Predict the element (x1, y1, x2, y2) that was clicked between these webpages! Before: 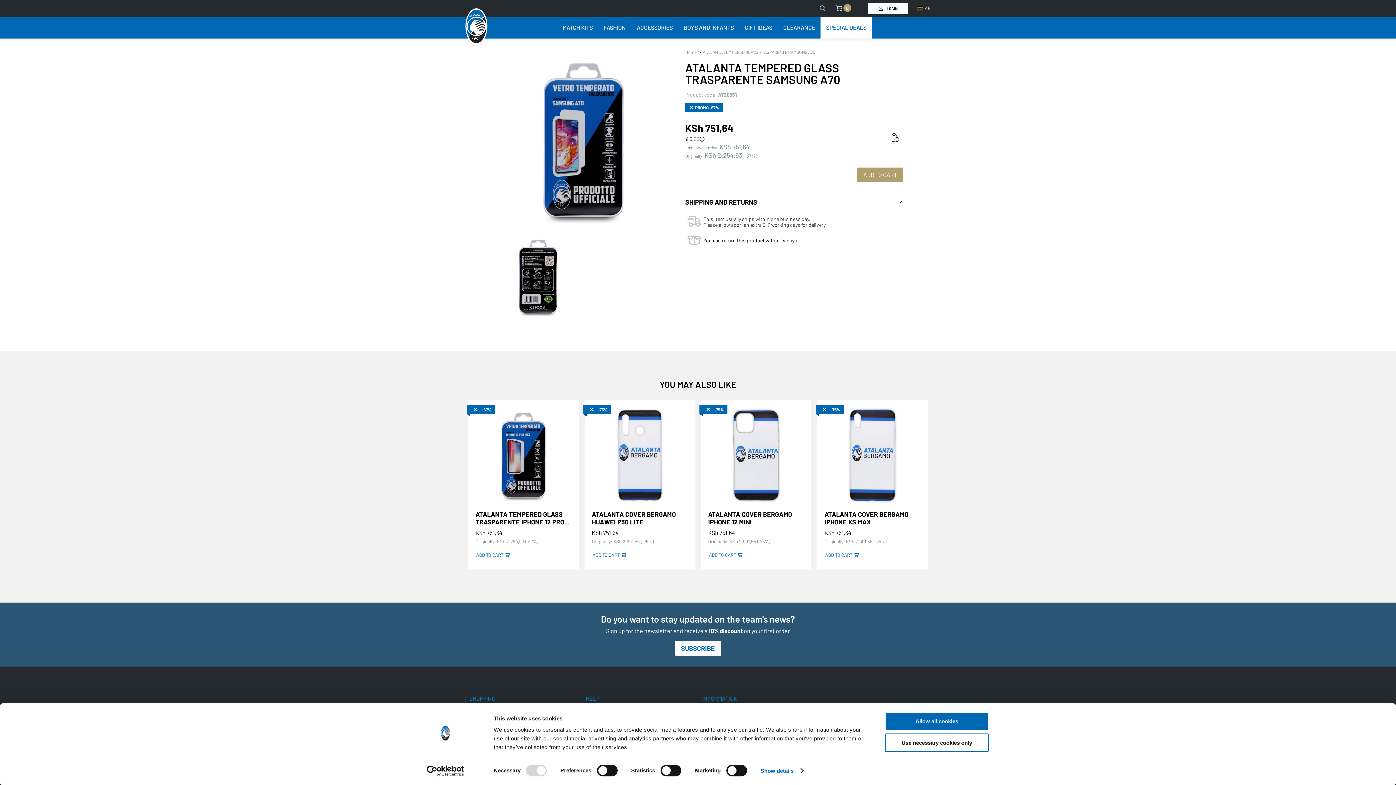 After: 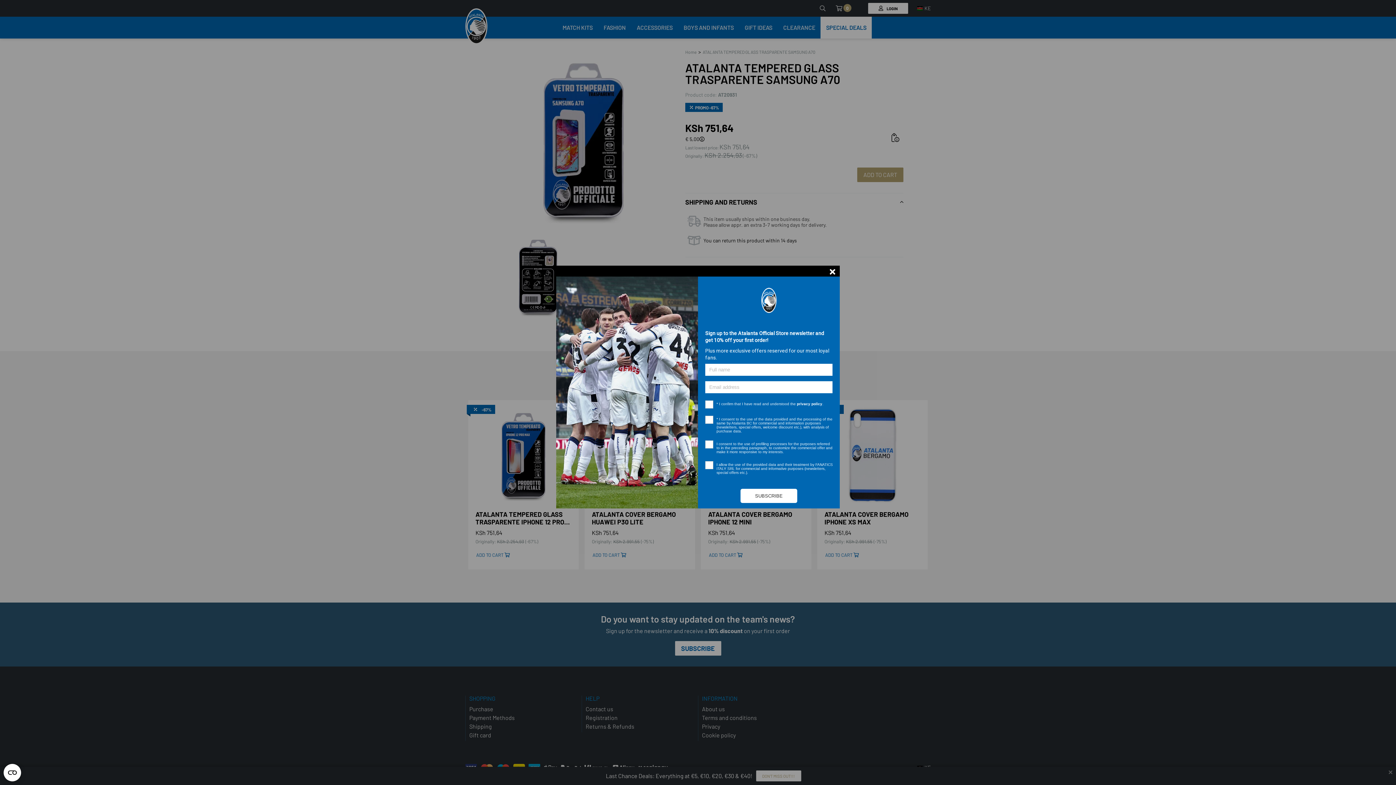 Action: label: Use necessary cookies only bbox: (885, 733, 989, 752)